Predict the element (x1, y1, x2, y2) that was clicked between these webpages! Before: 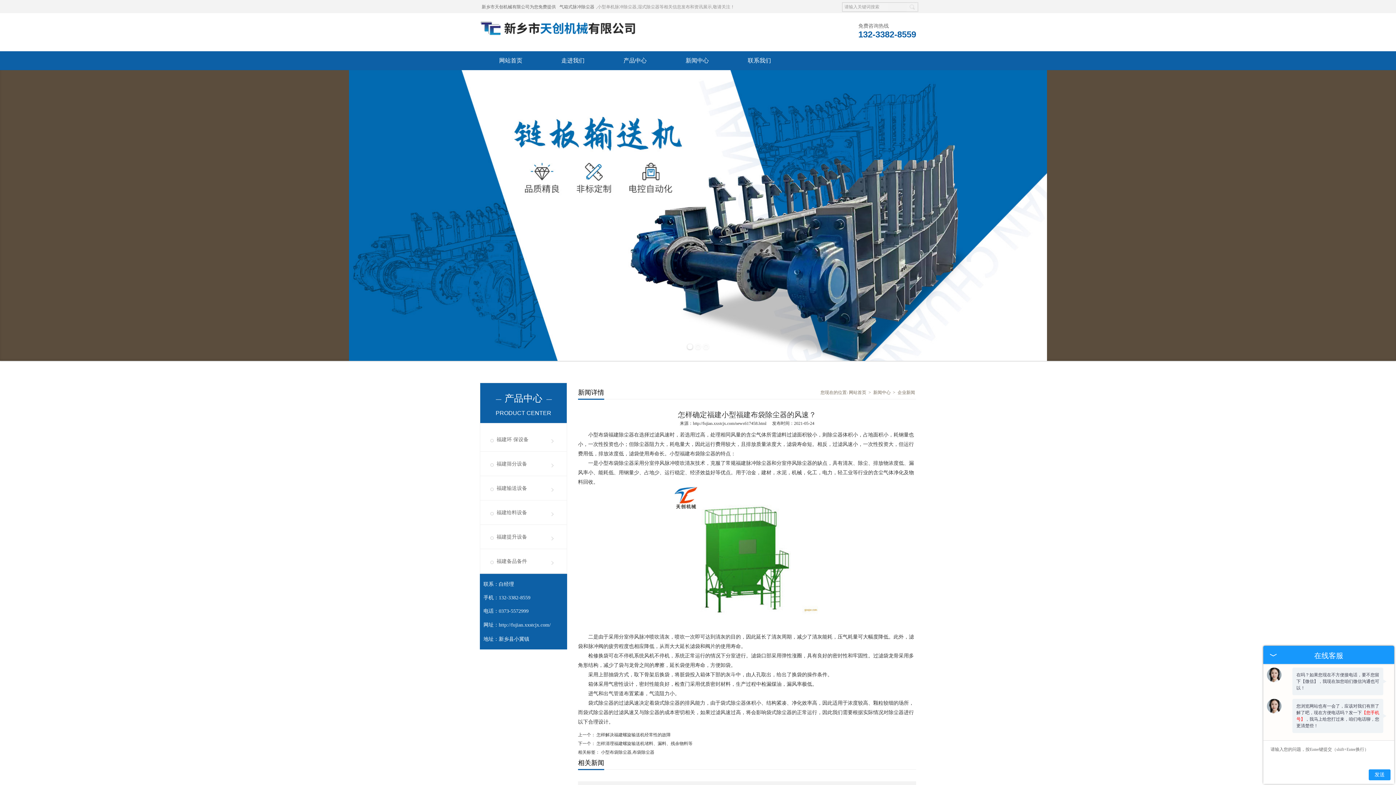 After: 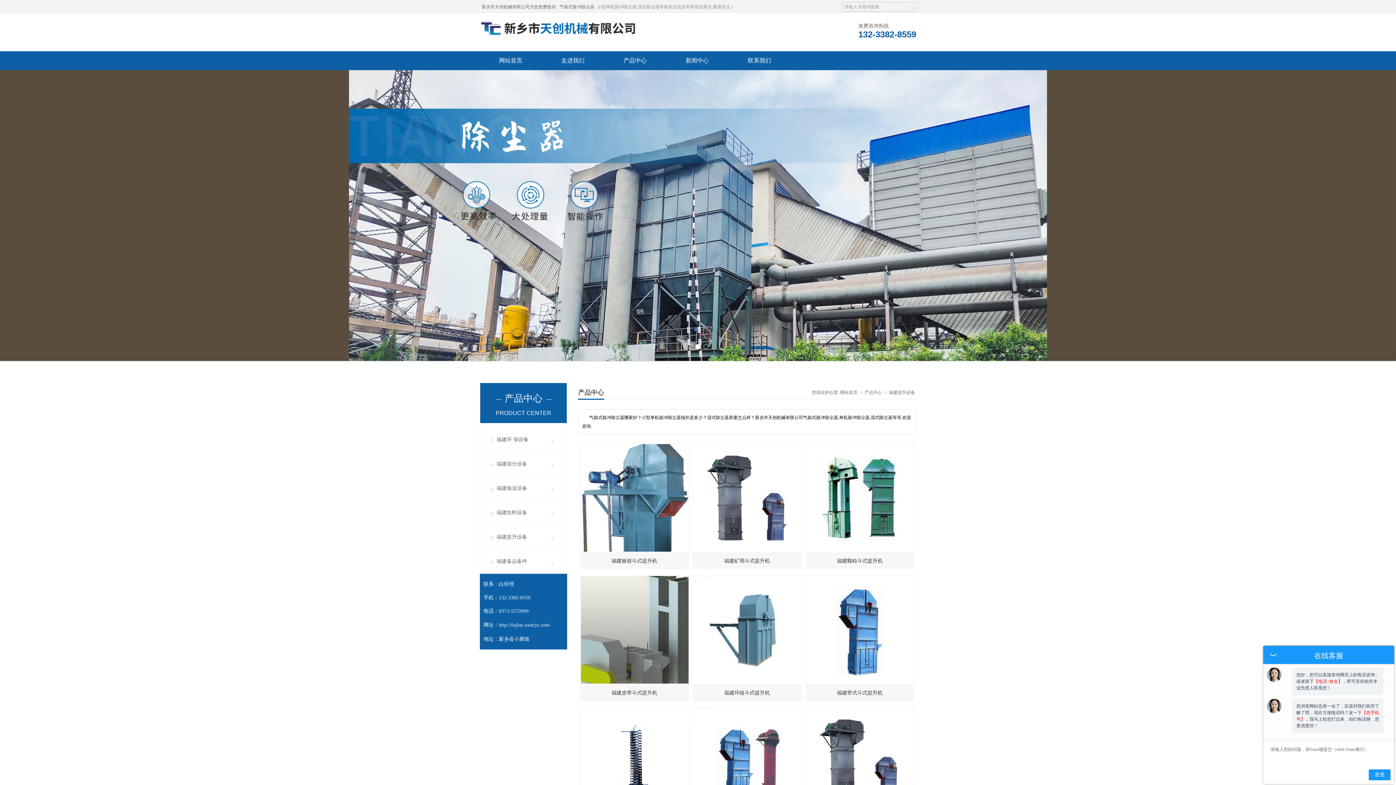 Action: label: 福建提升设备 bbox: (480, 525, 566, 549)